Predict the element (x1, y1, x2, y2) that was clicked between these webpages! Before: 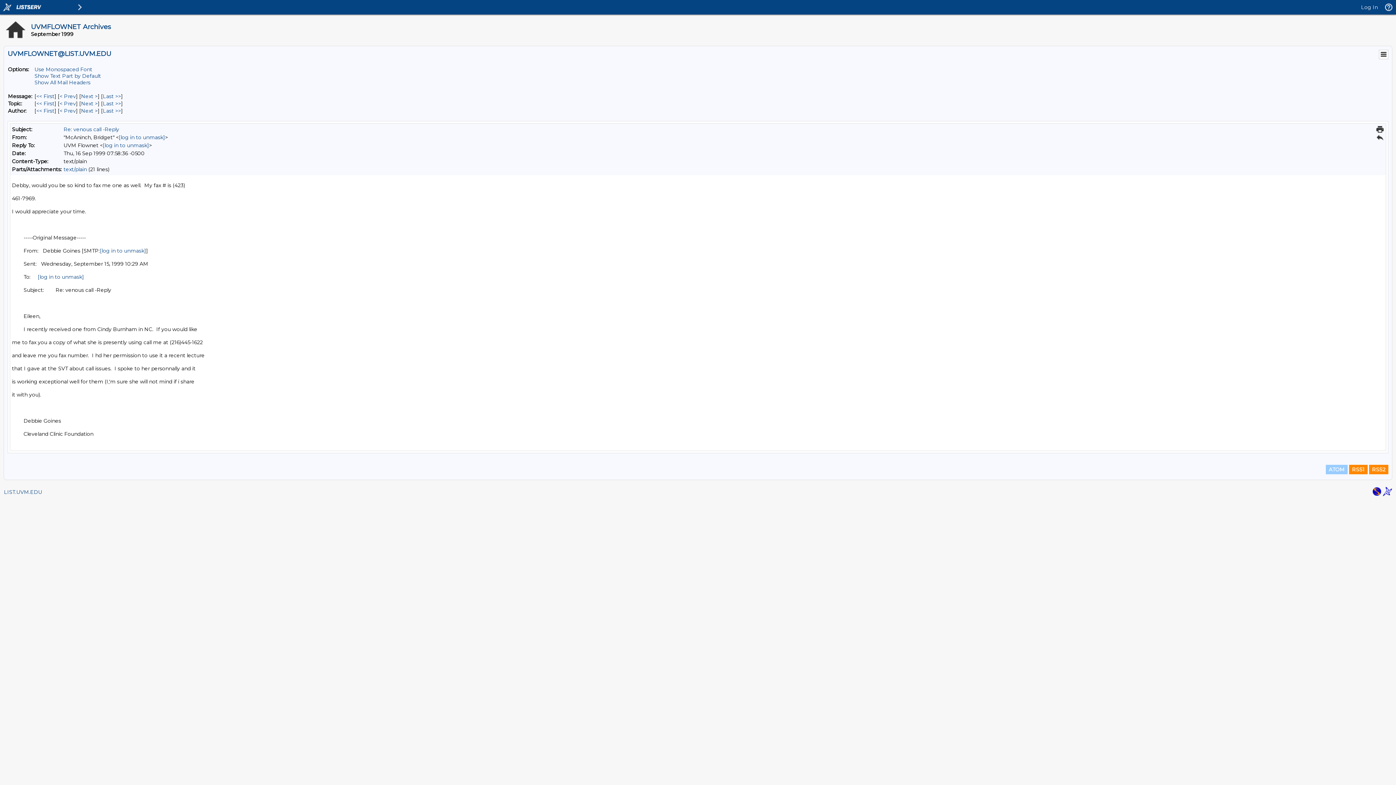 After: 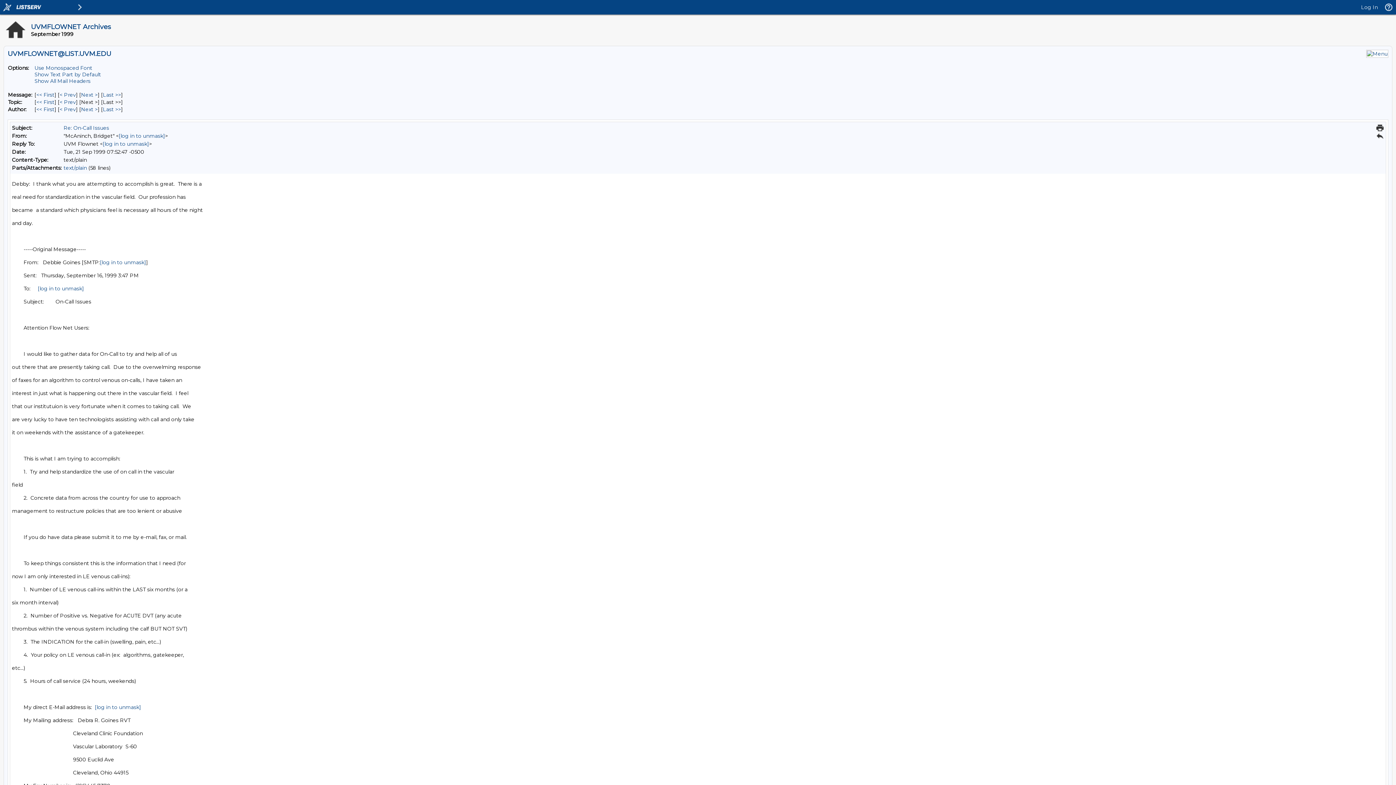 Action: label: Next Message By Author bbox: (81, 107, 97, 114)